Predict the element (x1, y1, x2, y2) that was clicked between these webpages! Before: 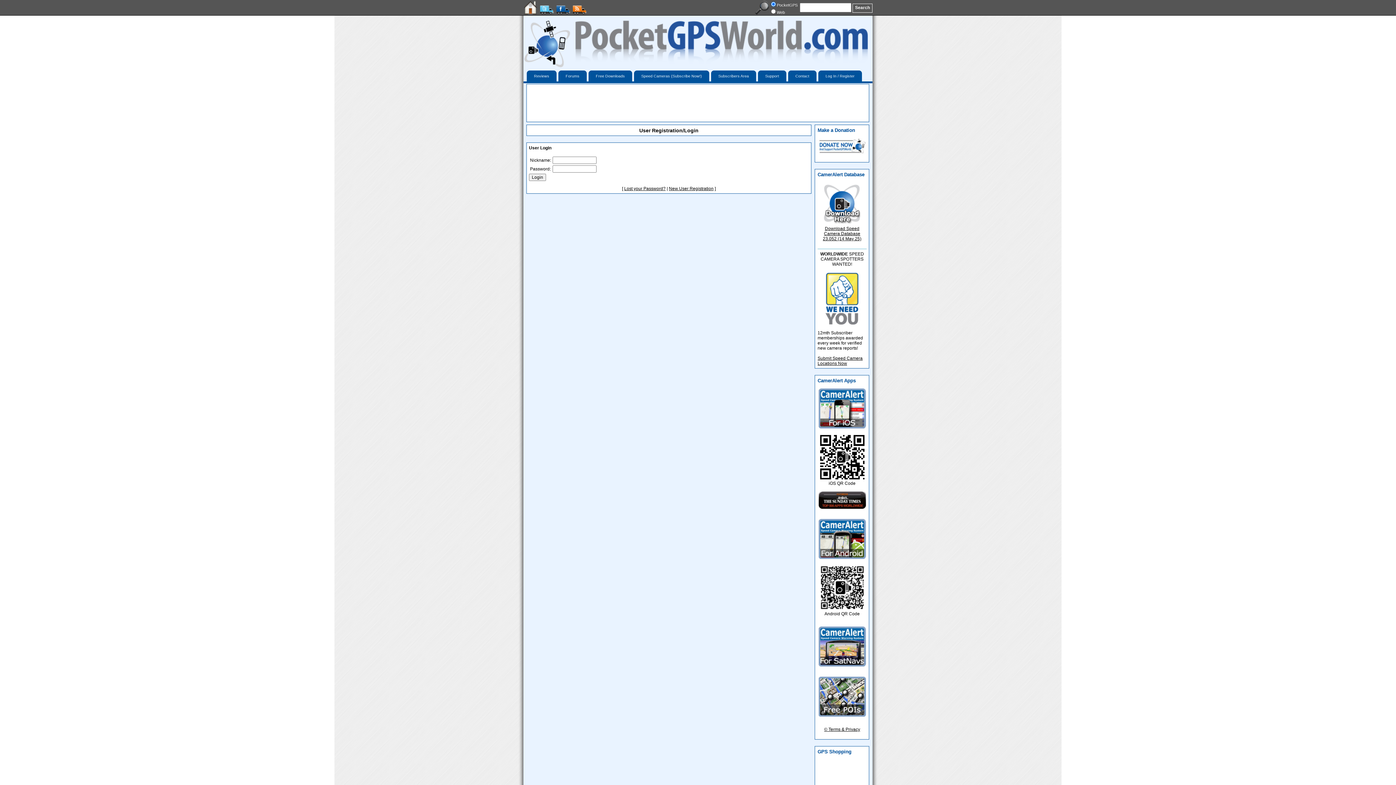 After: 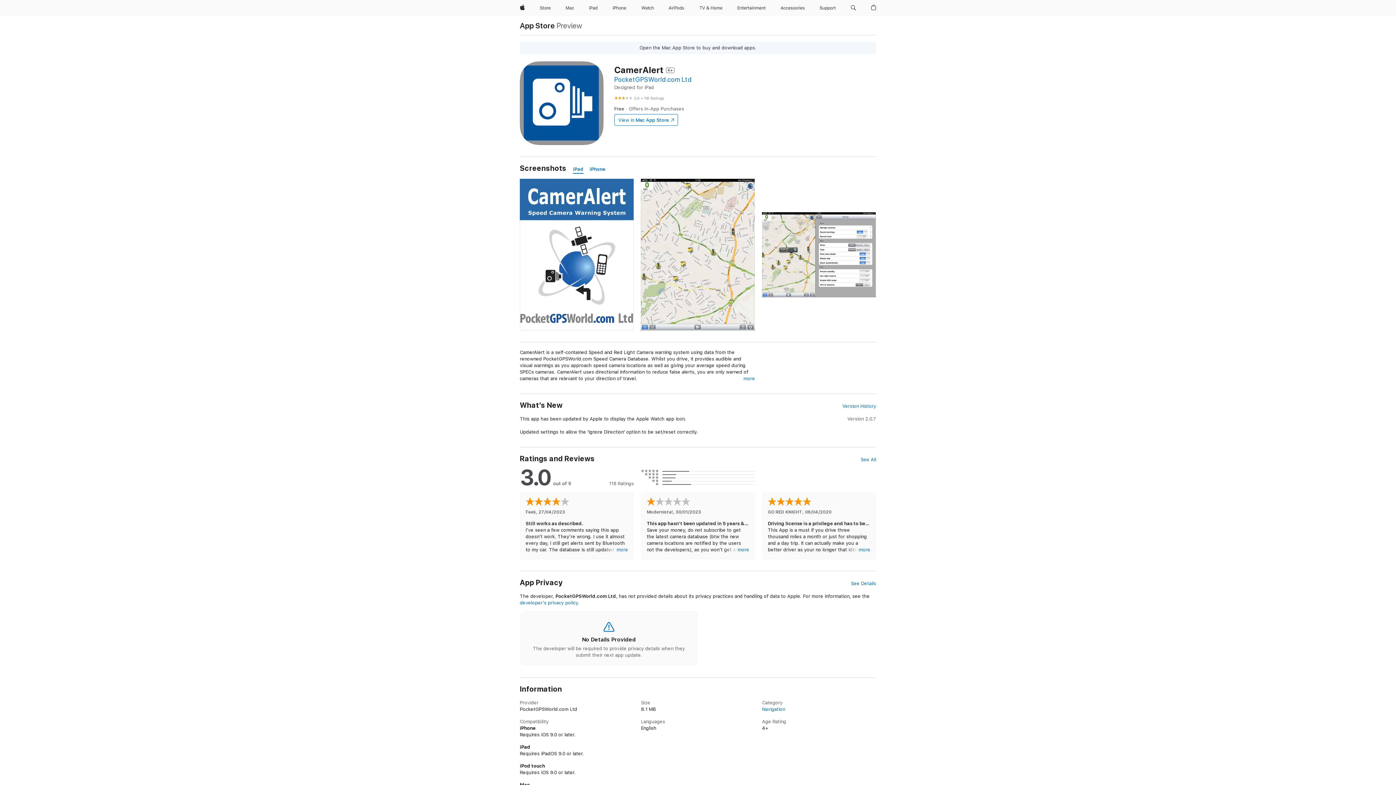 Action: bbox: (818, 424, 866, 429)